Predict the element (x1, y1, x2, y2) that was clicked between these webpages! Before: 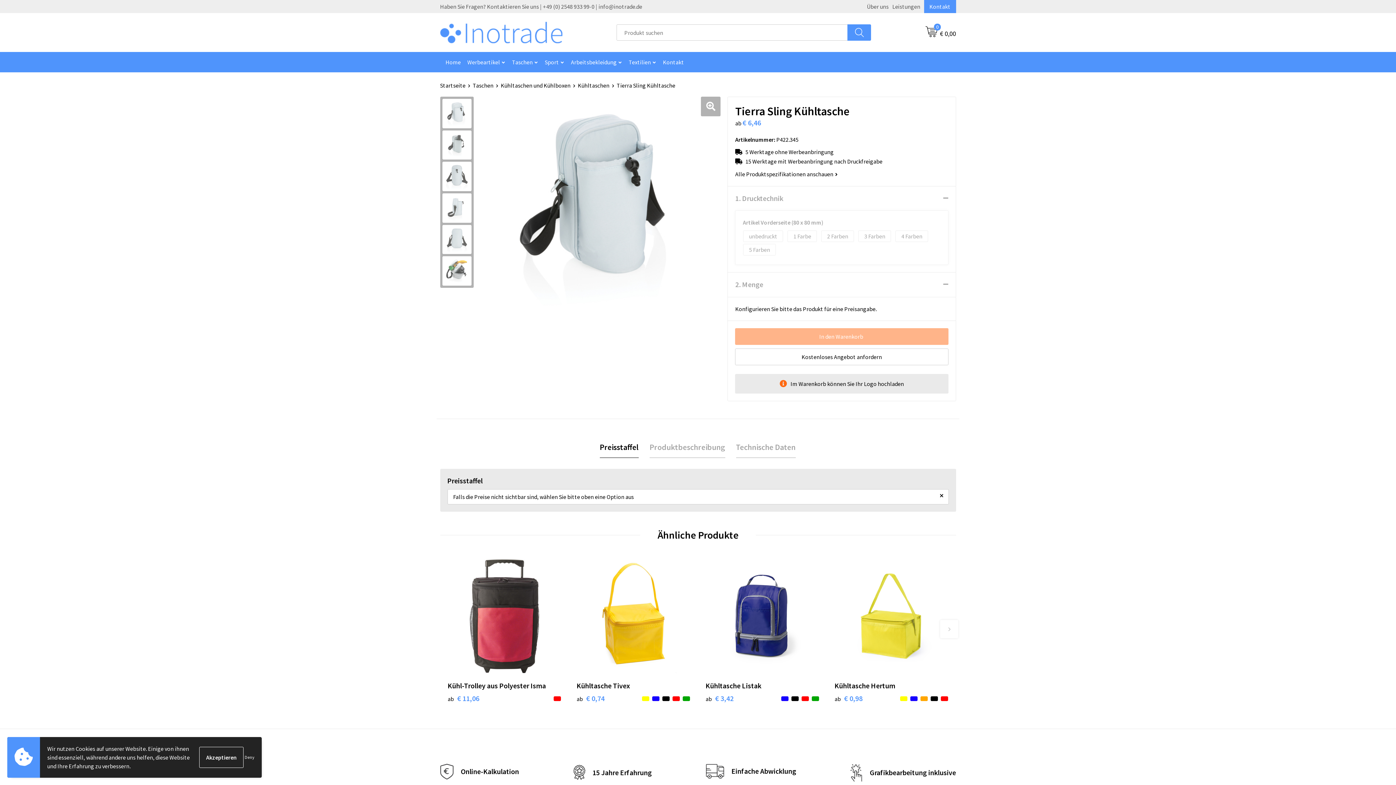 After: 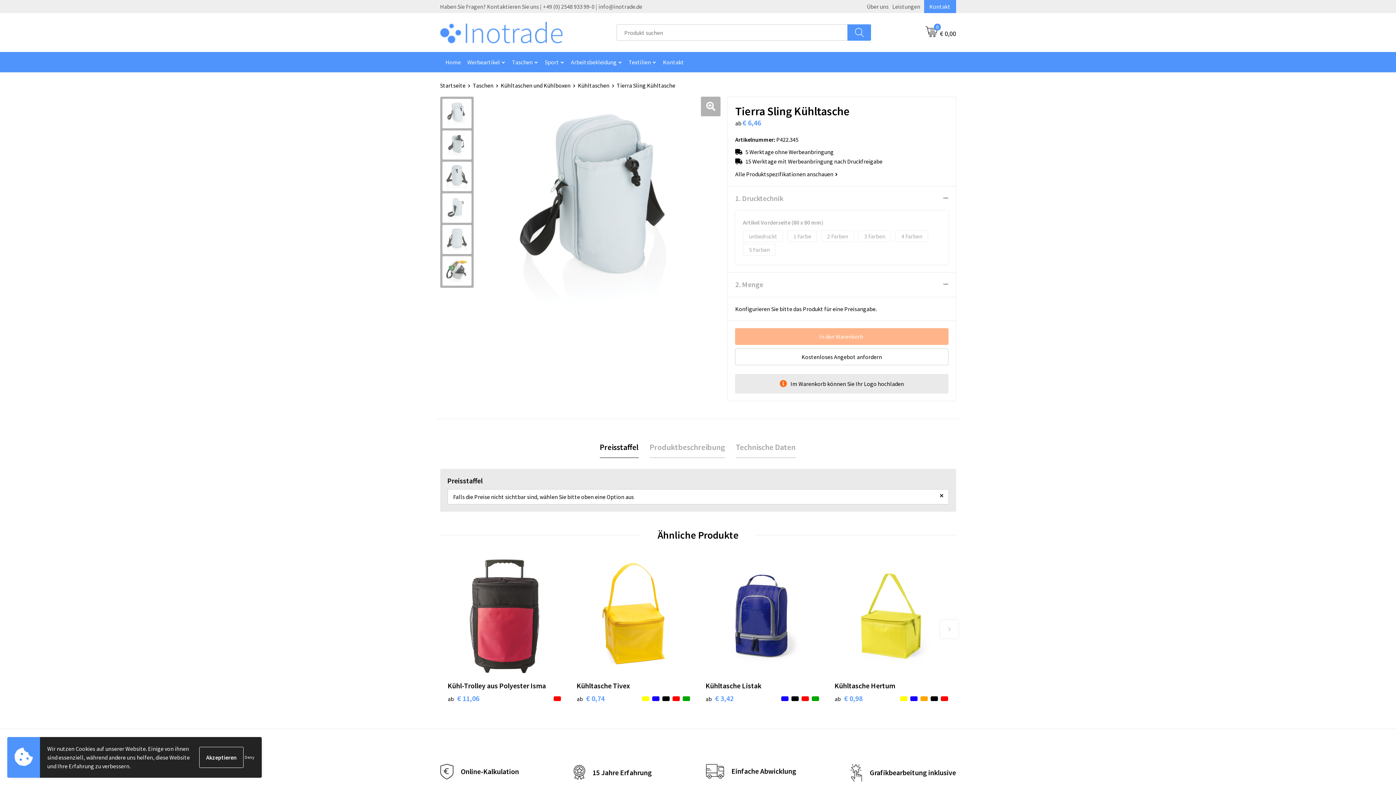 Action: label: Preisstaffel bbox: (599, 436, 638, 458)